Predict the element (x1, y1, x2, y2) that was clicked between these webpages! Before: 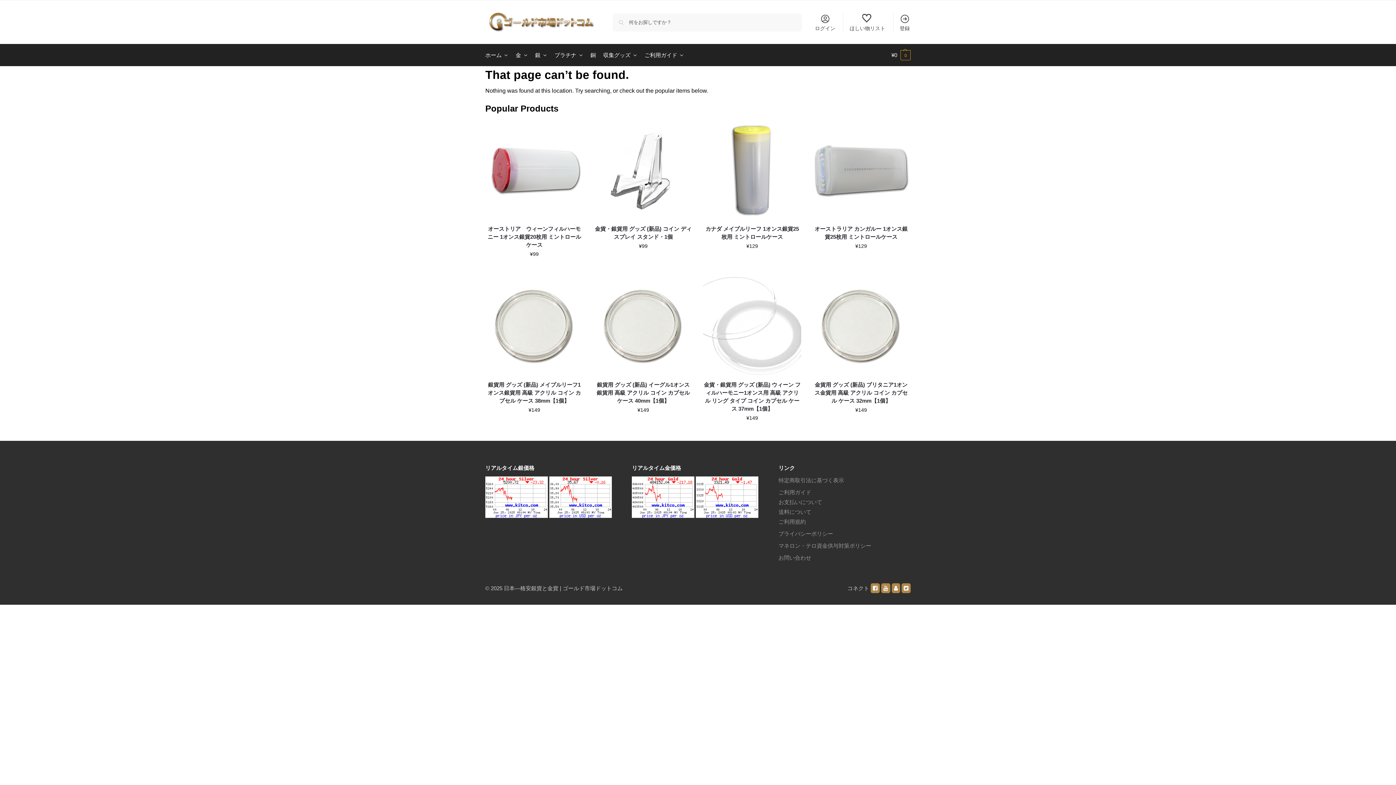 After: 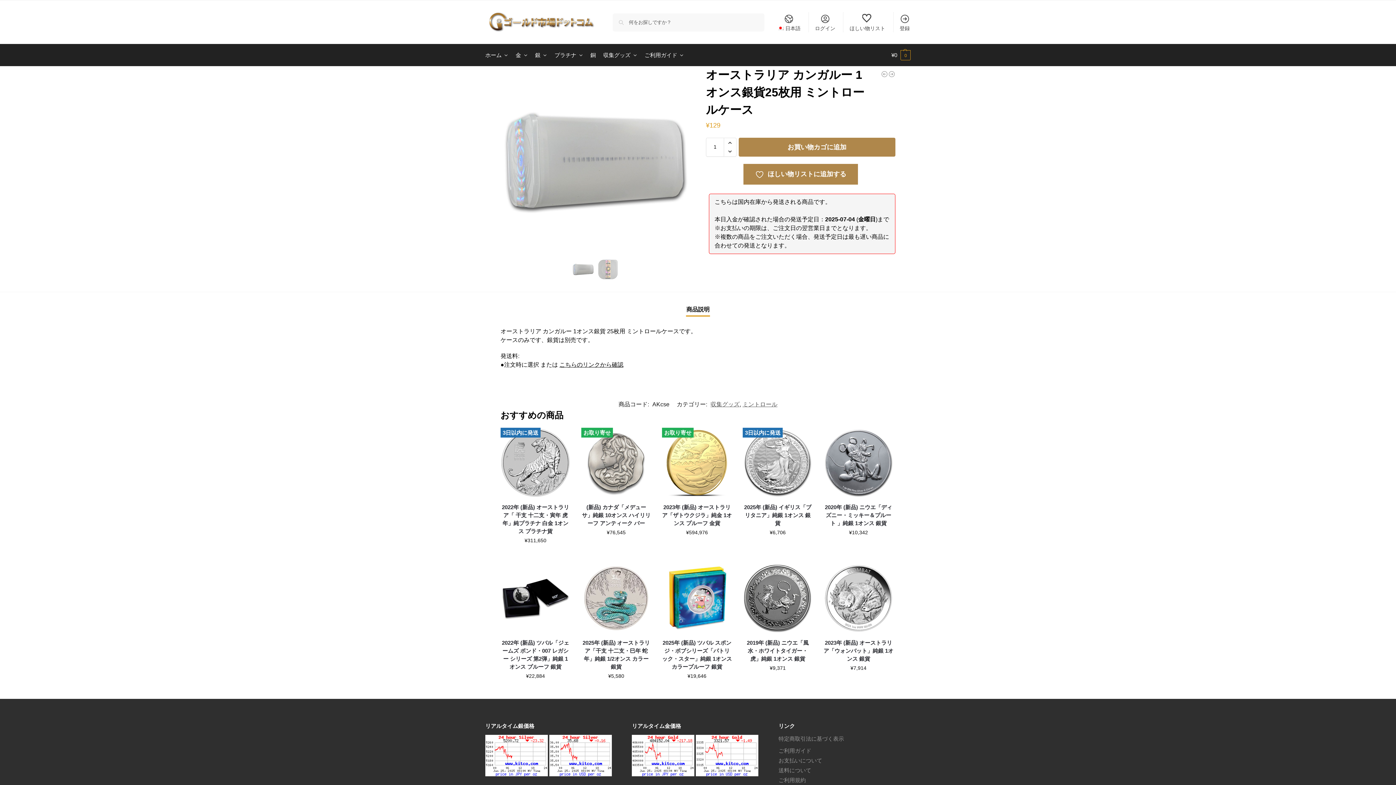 Action: bbox: (812, 121, 910, 219)